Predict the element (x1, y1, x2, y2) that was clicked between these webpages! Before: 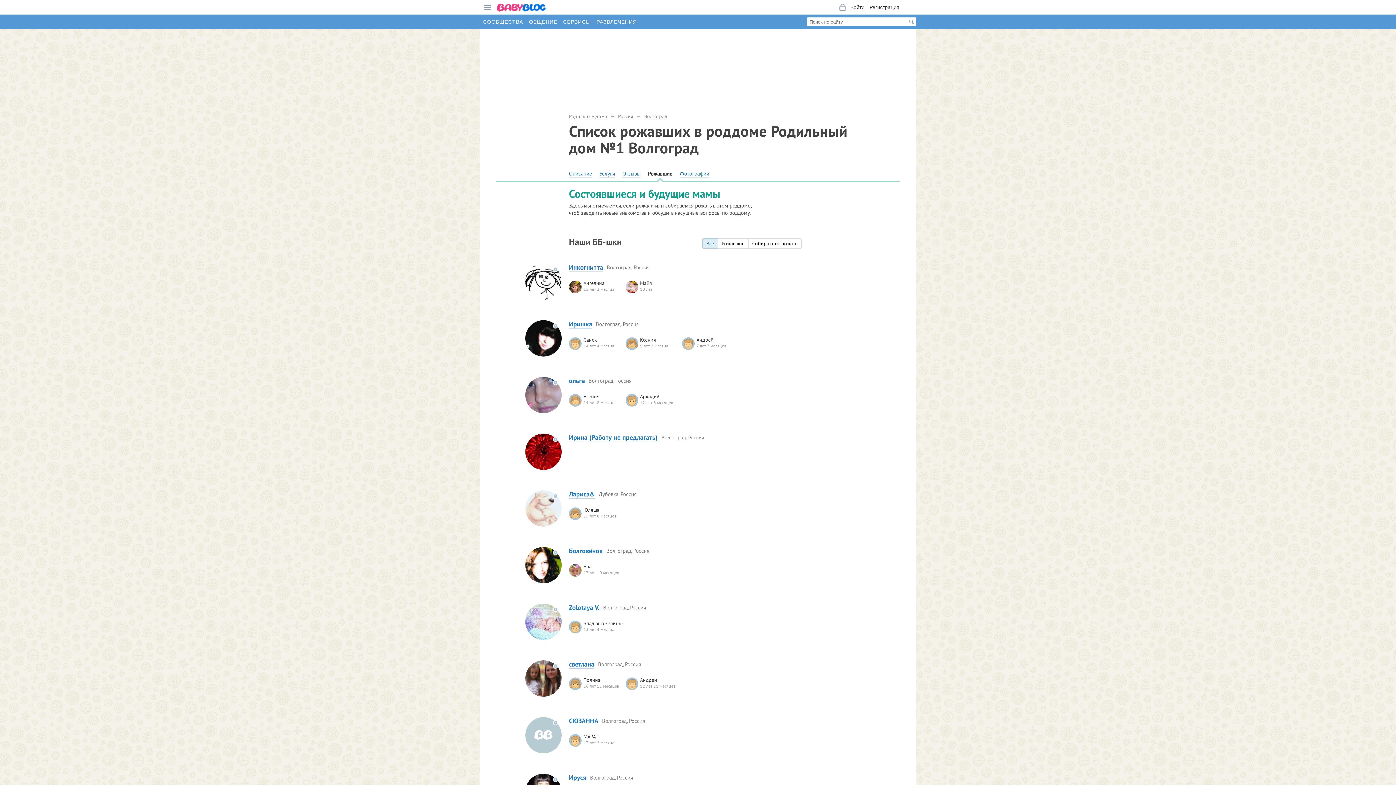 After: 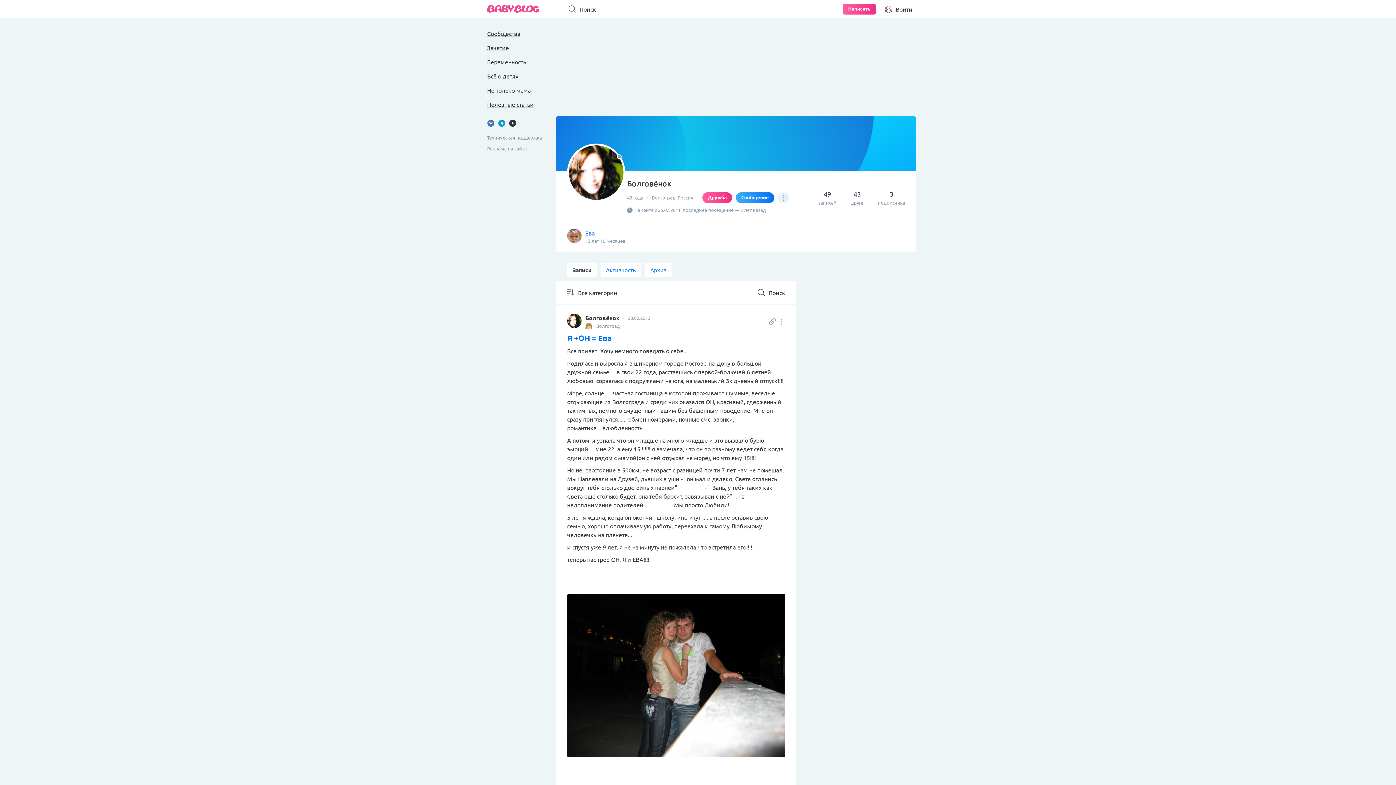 Action: label: Болговёнок bbox: (569, 546, 602, 555)